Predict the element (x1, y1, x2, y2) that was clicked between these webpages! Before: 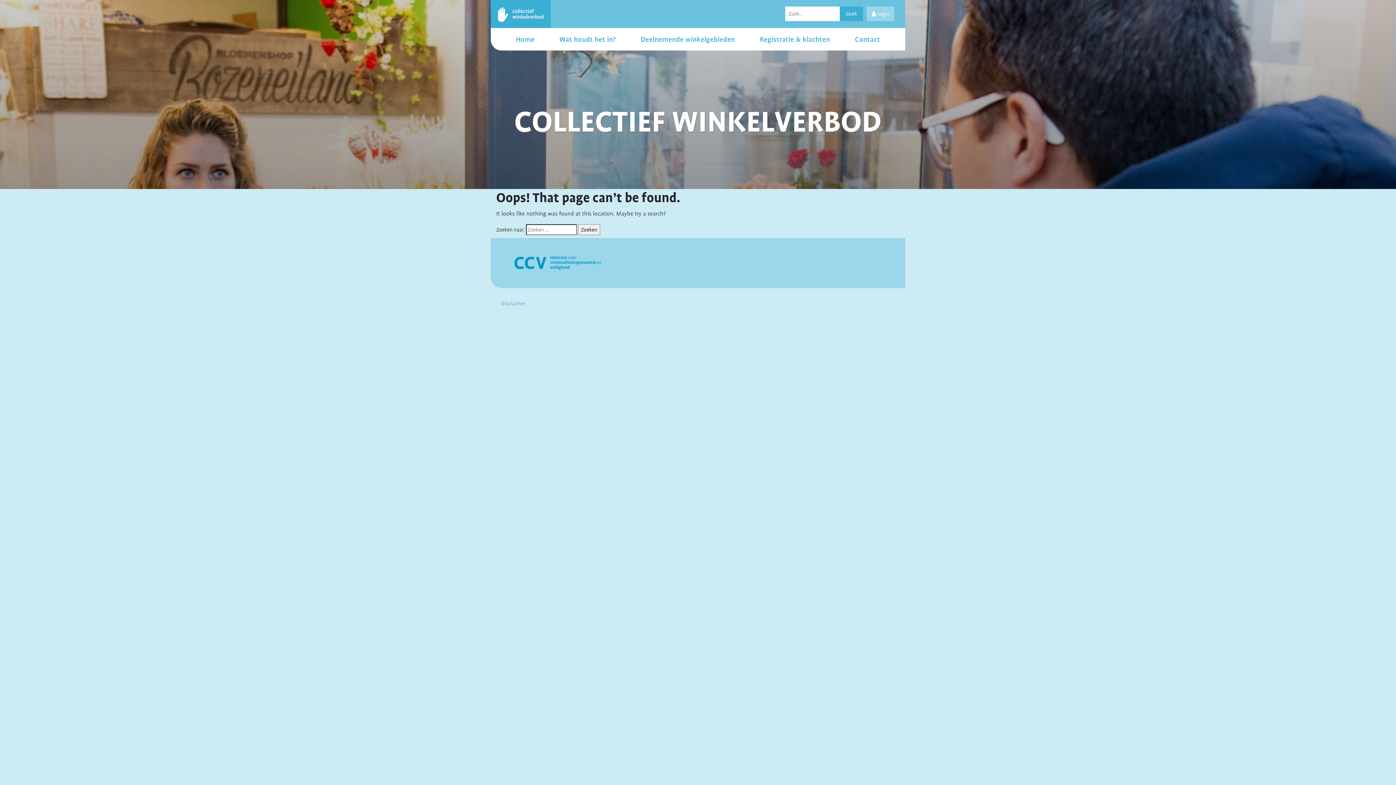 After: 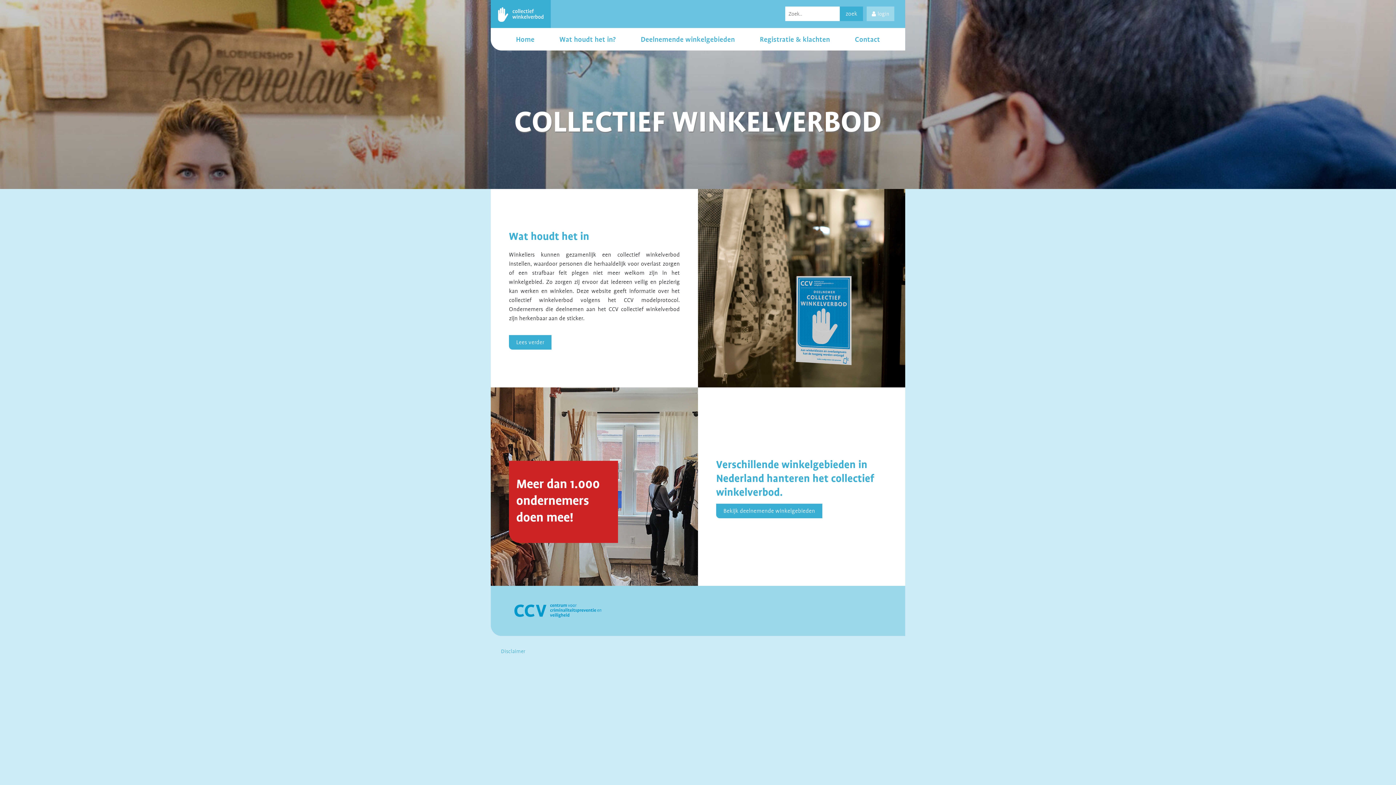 Action: bbox: (516, 34, 534, 43) label: Home